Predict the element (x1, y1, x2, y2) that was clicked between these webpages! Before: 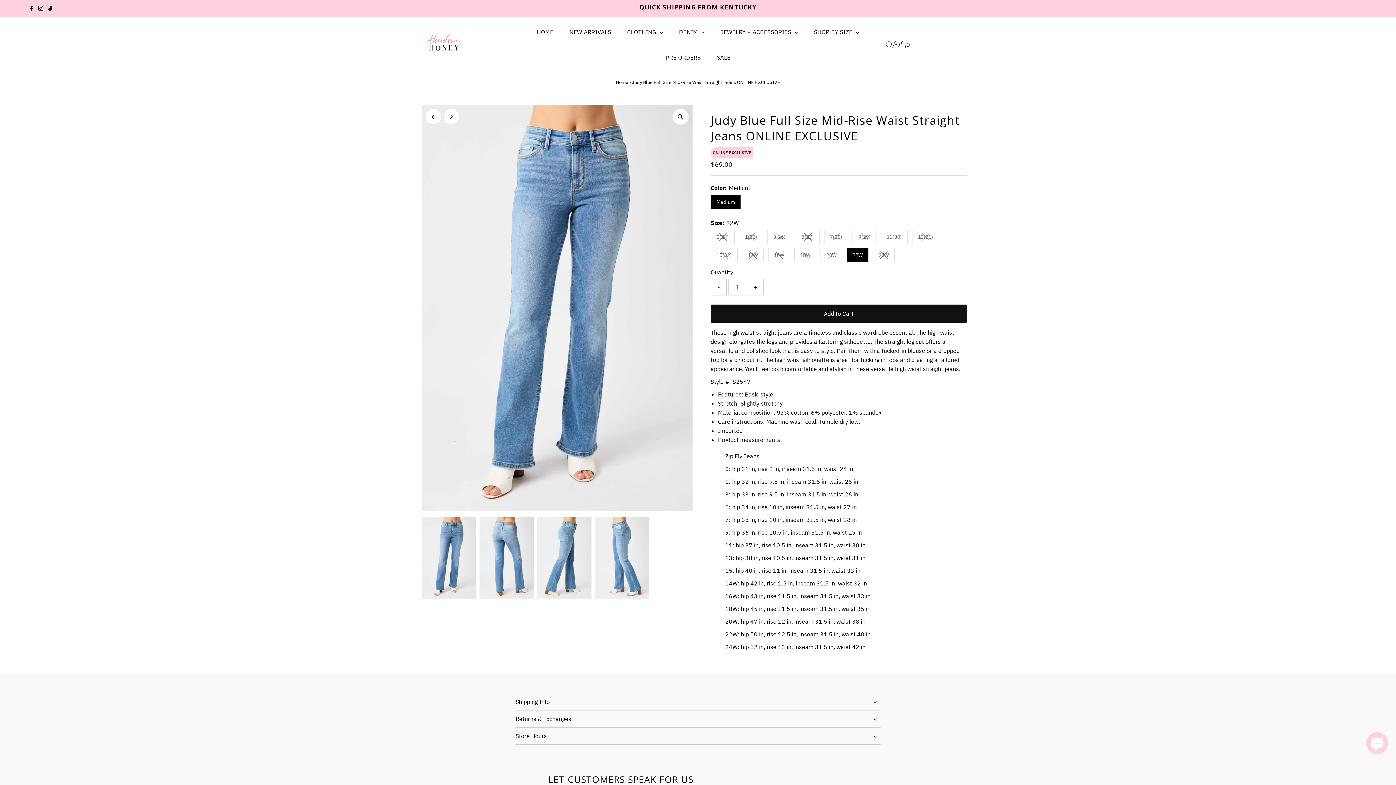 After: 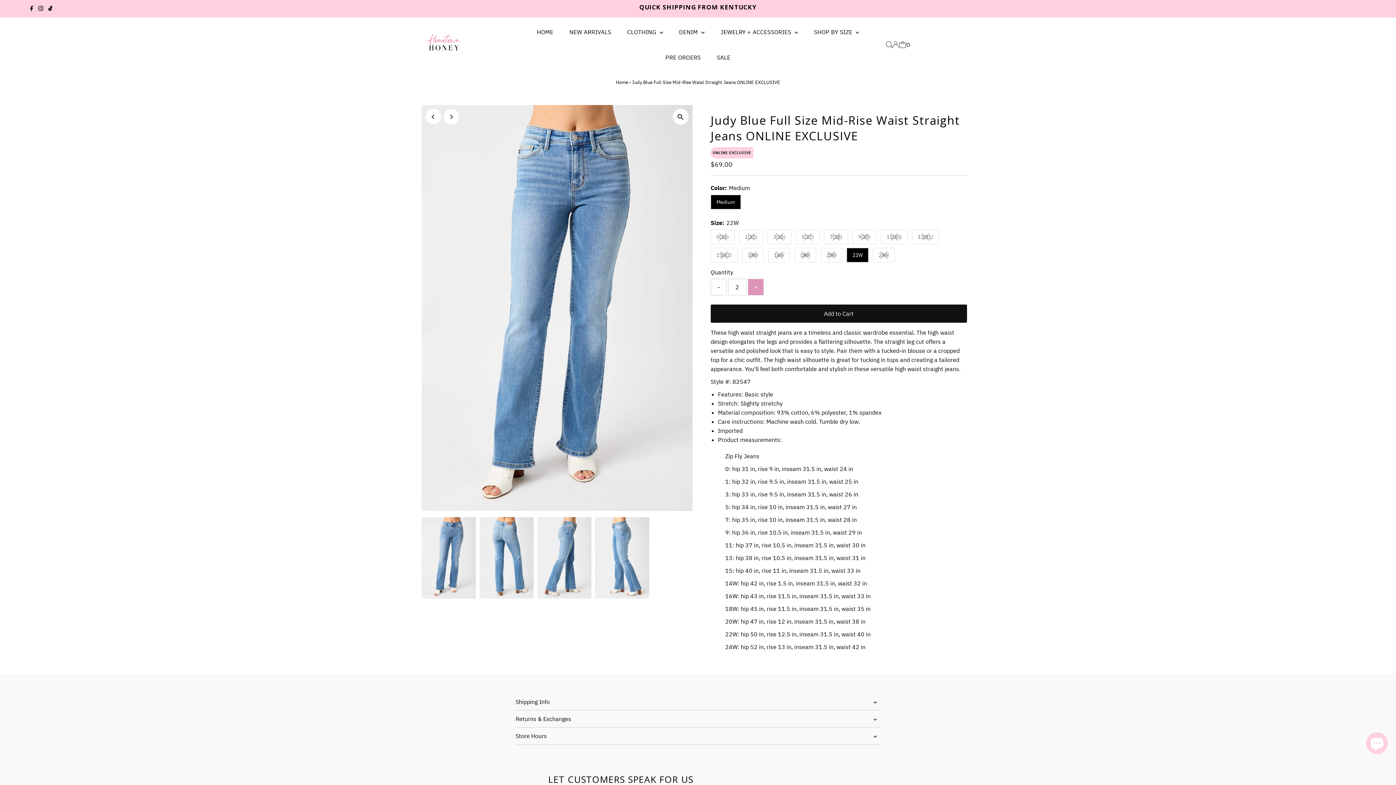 Action: label: + bbox: (747, 278, 763, 295)